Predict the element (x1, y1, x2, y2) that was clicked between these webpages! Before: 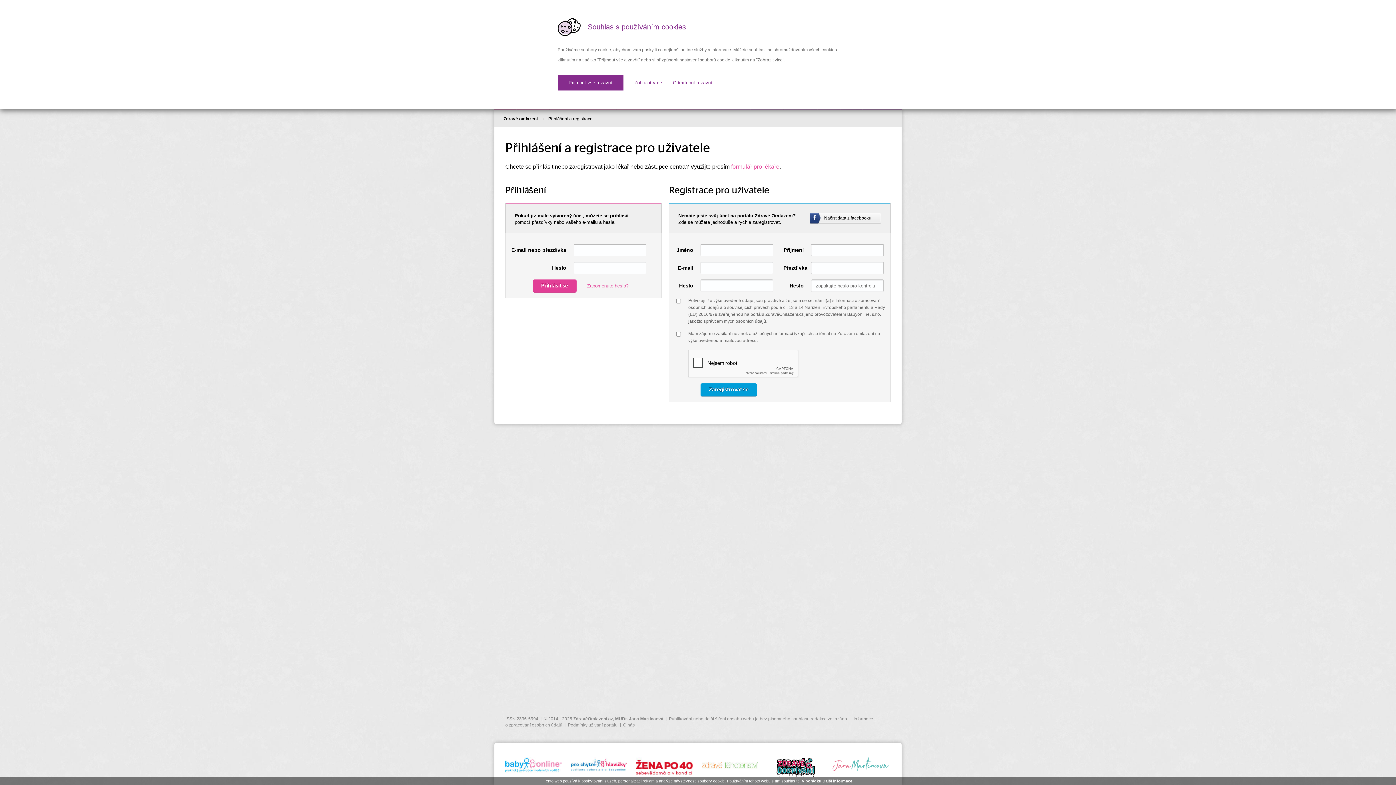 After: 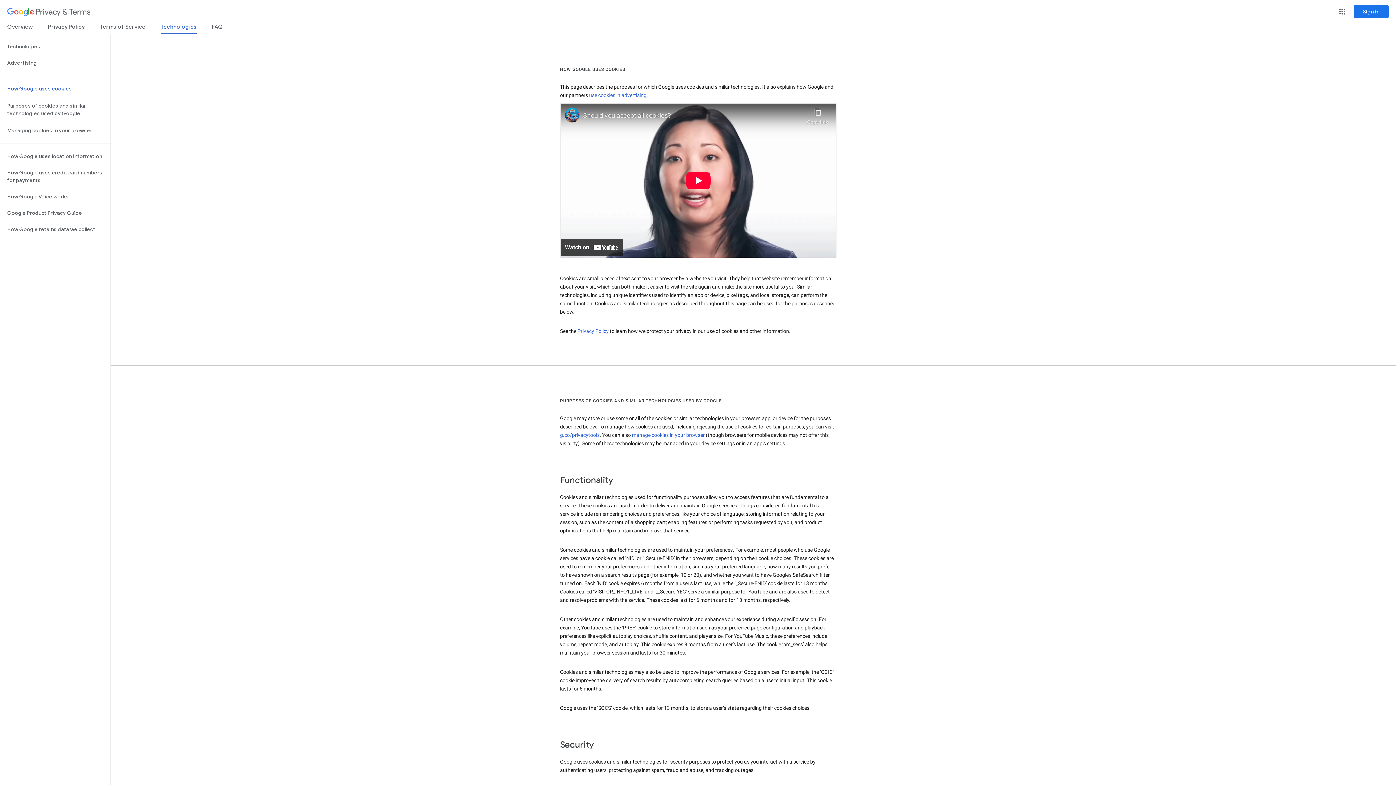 Action: label: Další informace bbox: (822, 779, 852, 783)